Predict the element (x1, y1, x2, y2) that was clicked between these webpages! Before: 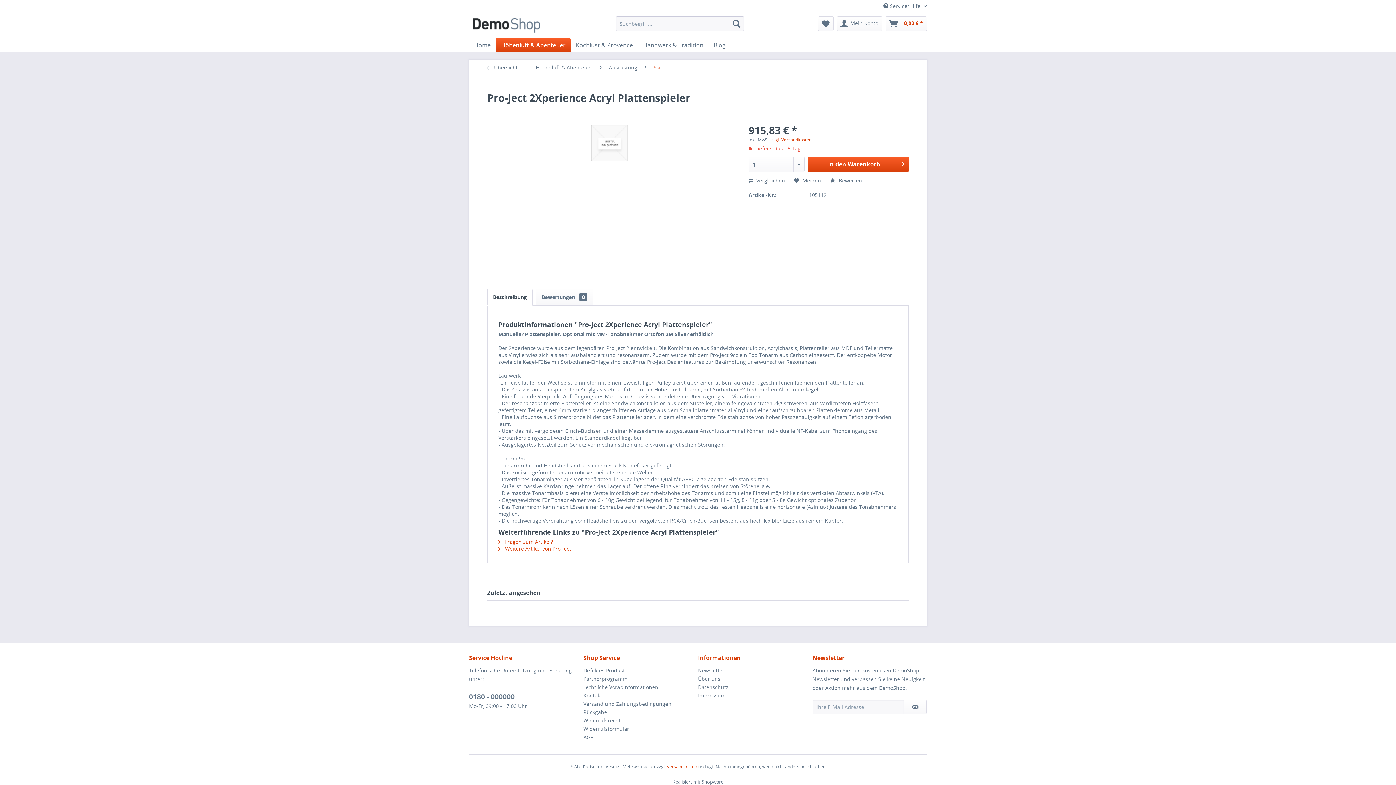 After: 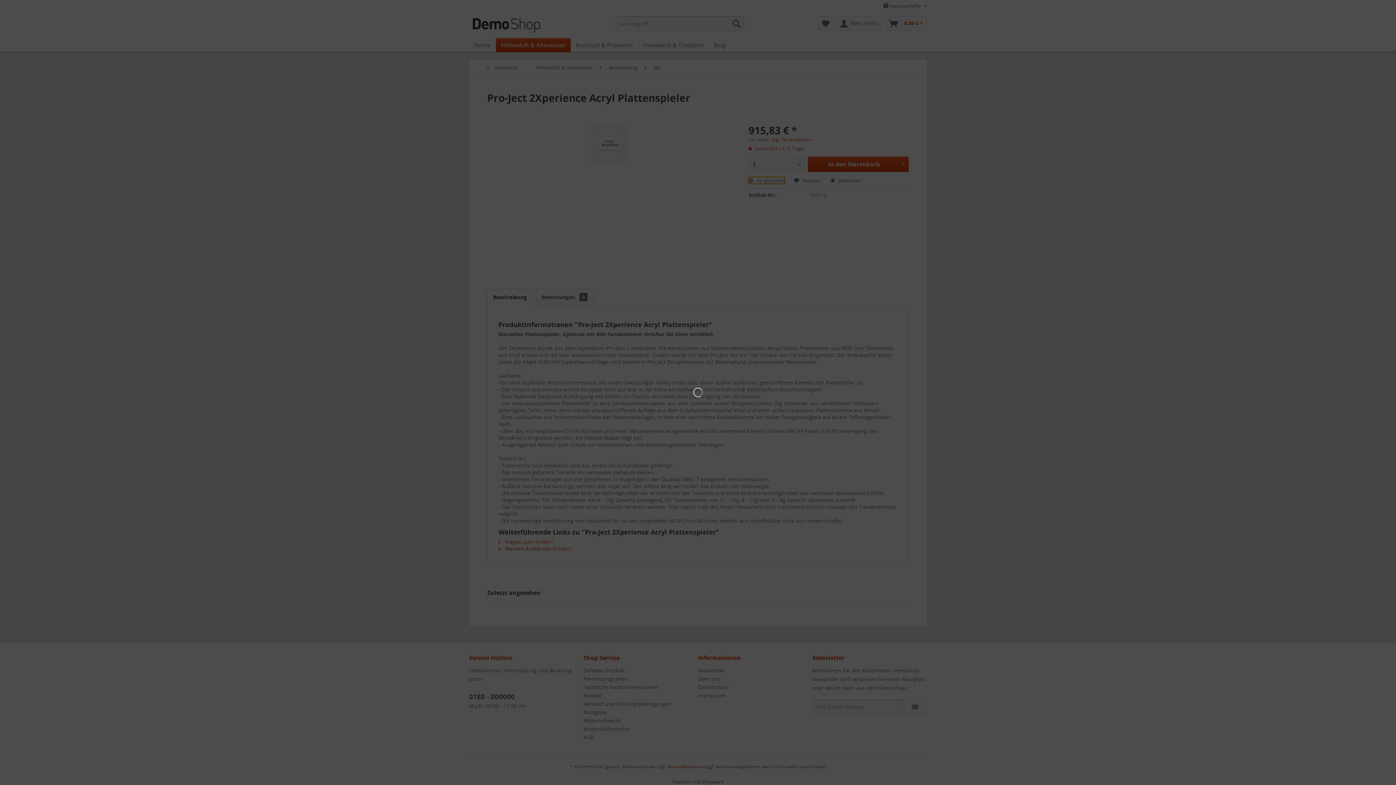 Action: bbox: (748, 177, 785, 184) label:  Vergleichen